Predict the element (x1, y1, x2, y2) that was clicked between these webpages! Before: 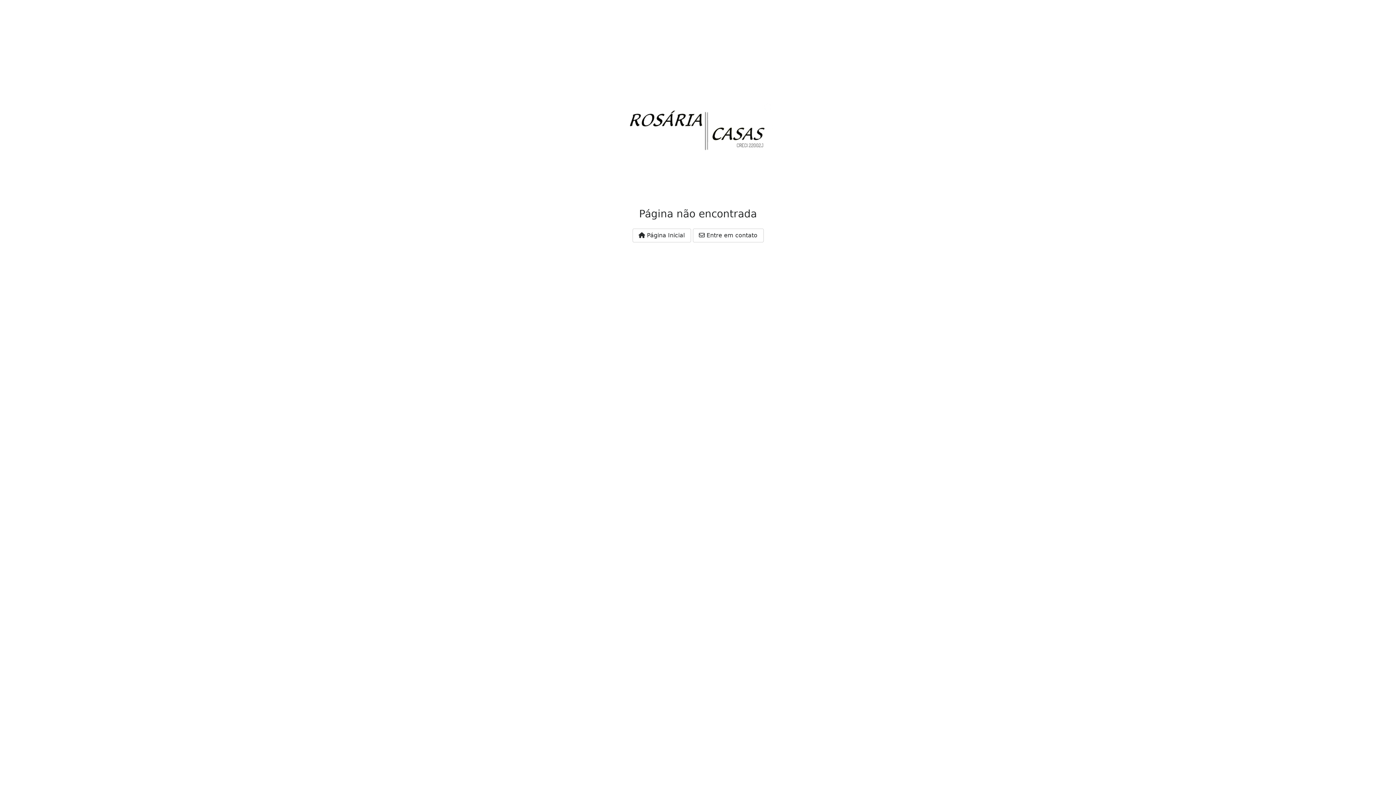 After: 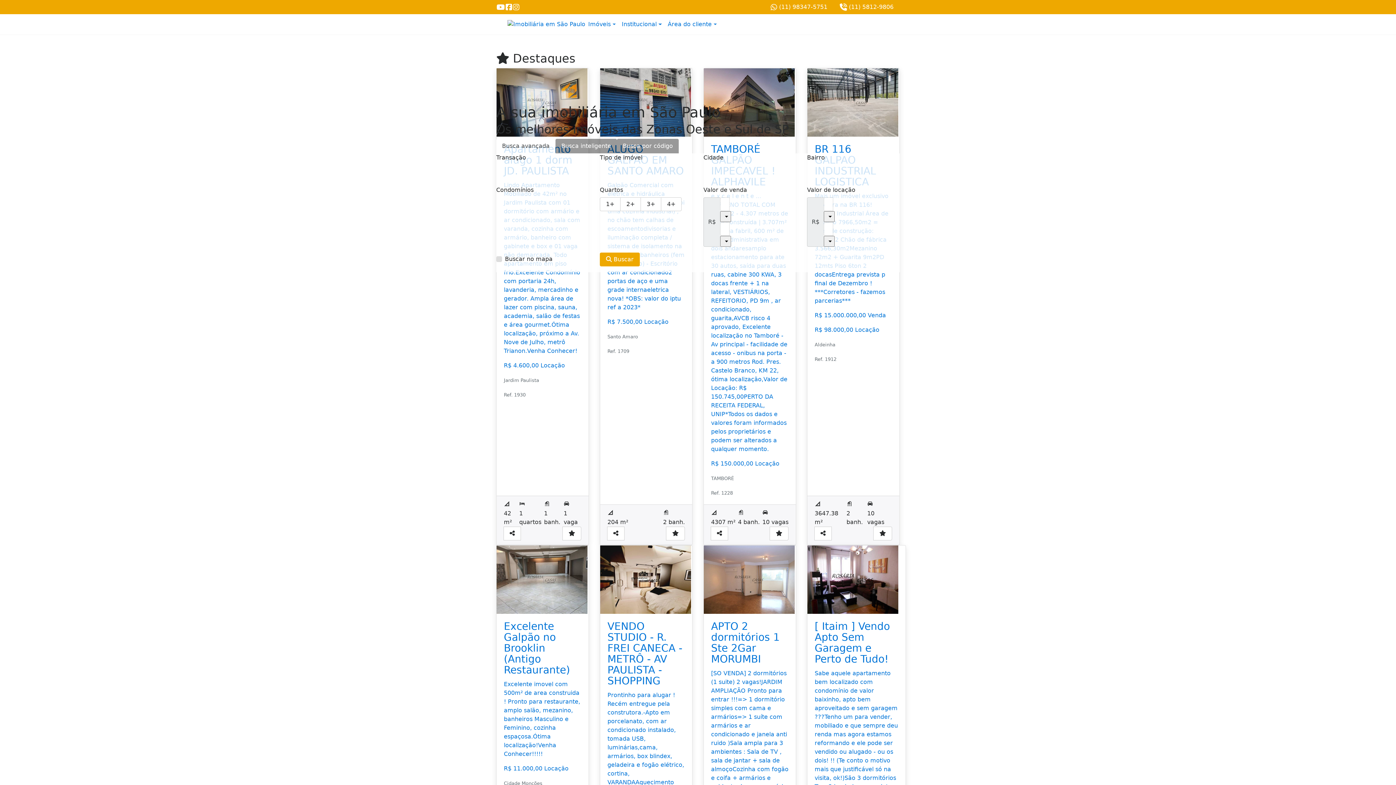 Action: bbox: (632, 228, 691, 242) label:  Página Inicial